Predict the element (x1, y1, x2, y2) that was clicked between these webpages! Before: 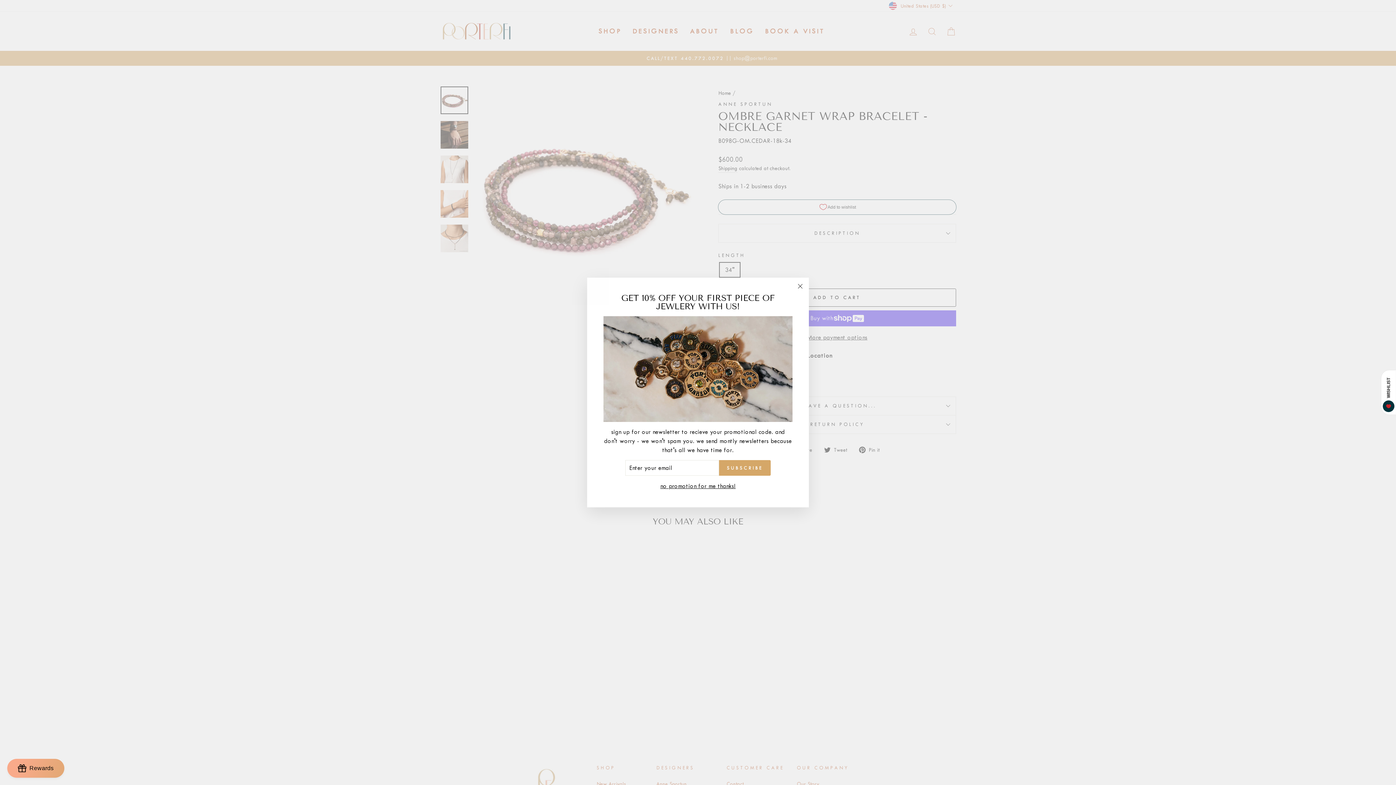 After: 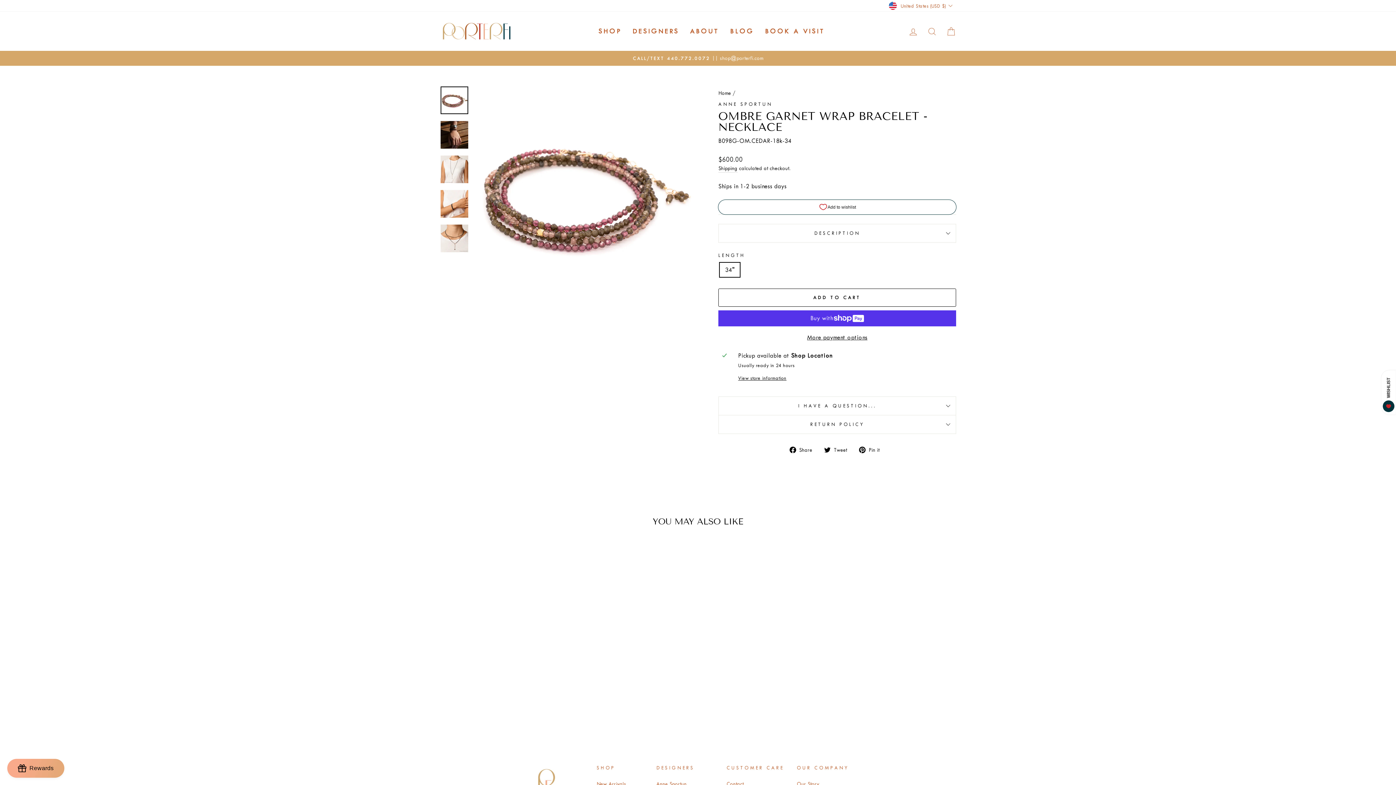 Action: label: no promotion for me thanks! bbox: (658, 481, 738, 491)